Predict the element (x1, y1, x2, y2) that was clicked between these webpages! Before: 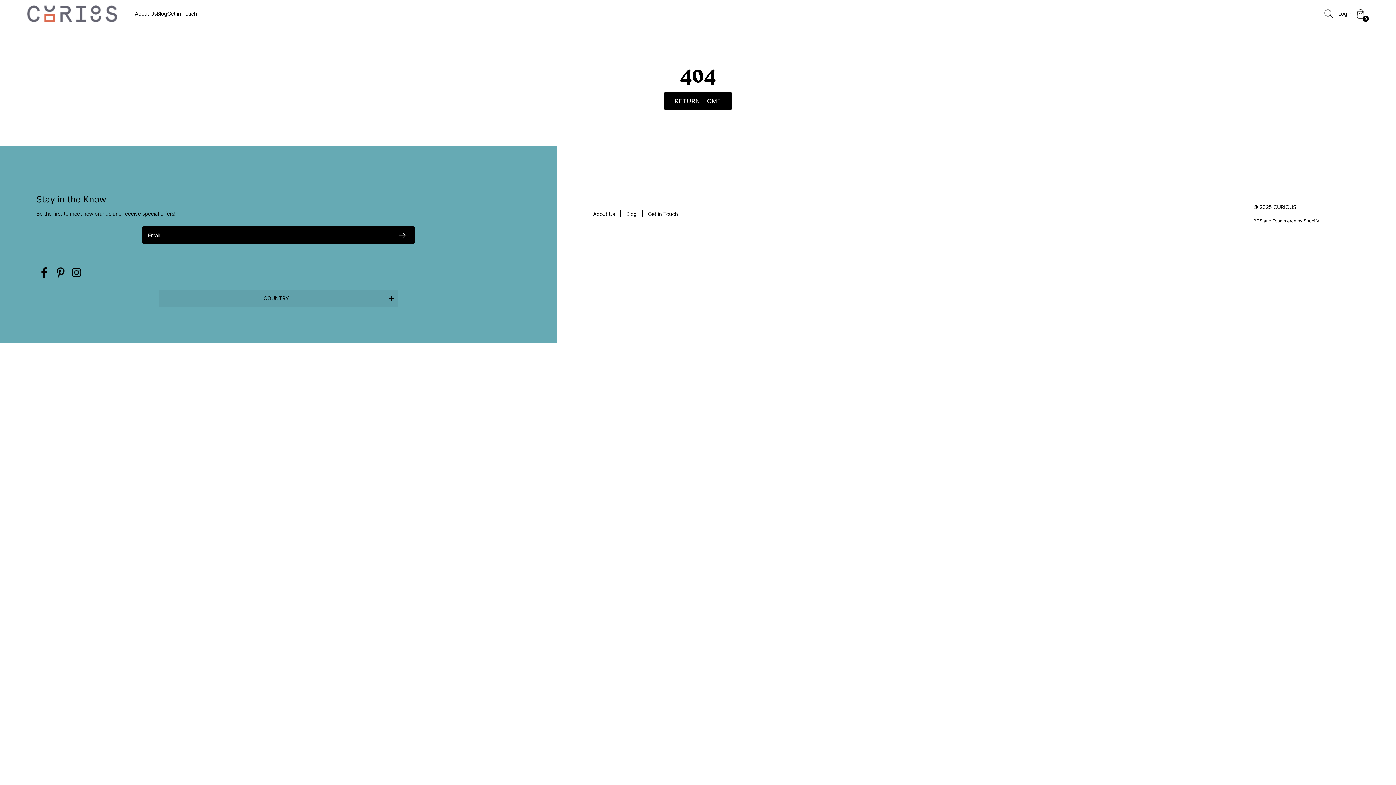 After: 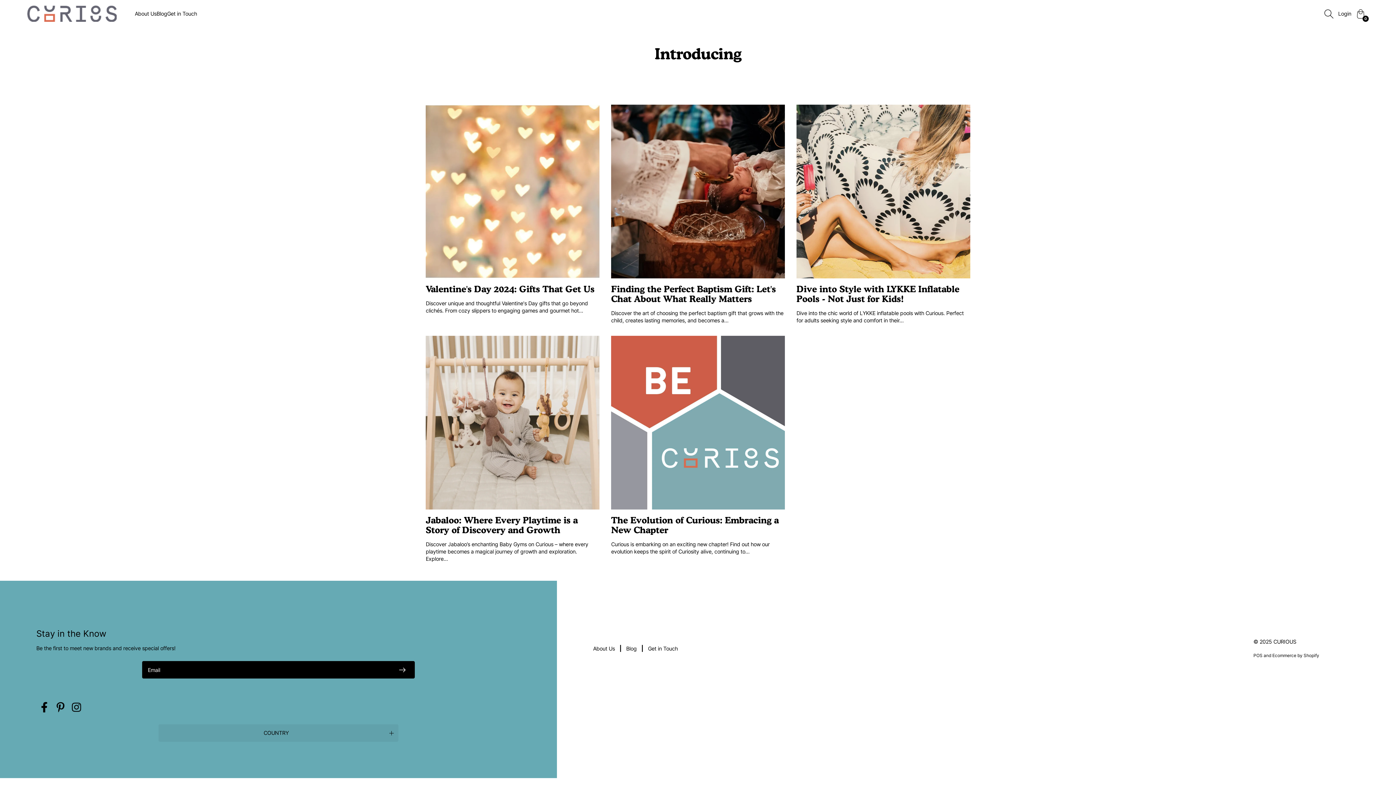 Action: bbox: (156, 2, 167, 24) label: Blog